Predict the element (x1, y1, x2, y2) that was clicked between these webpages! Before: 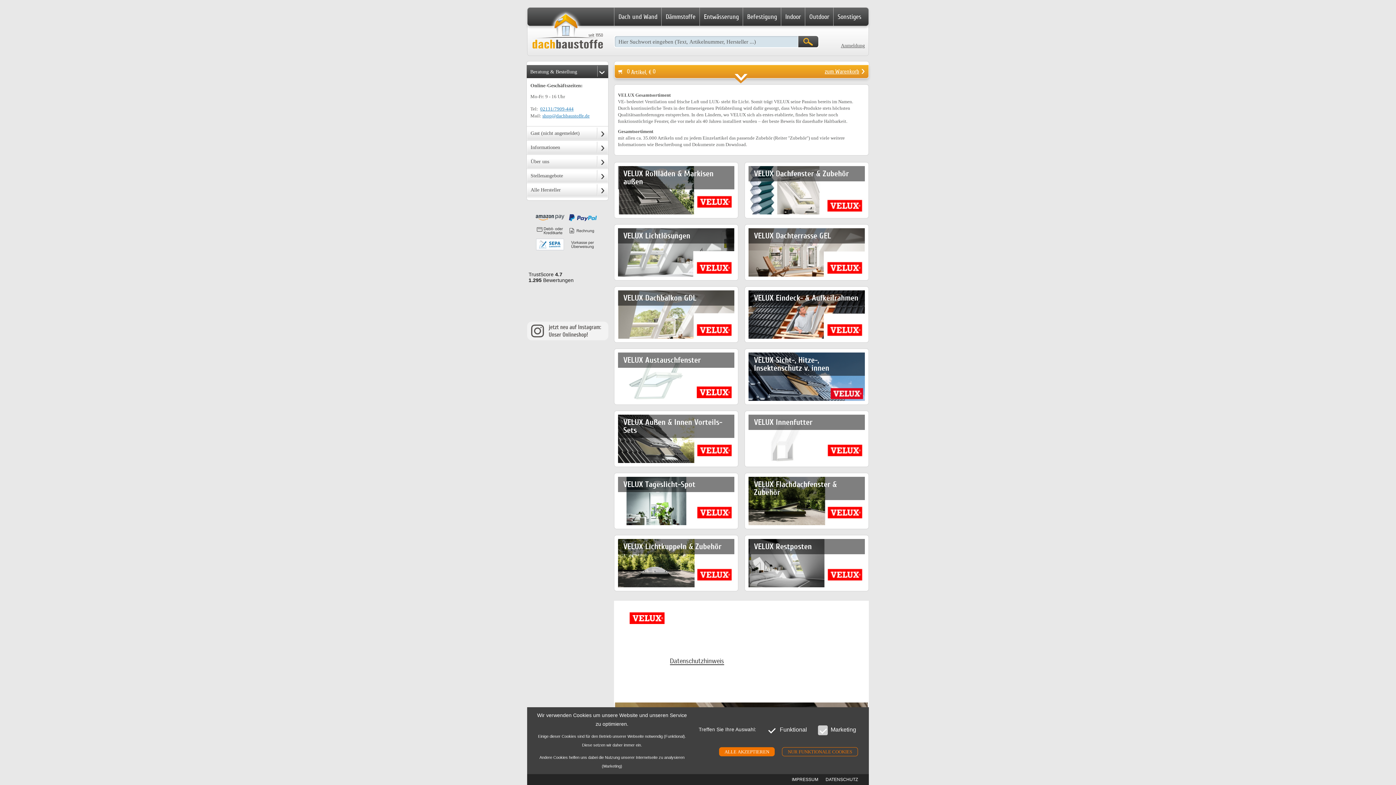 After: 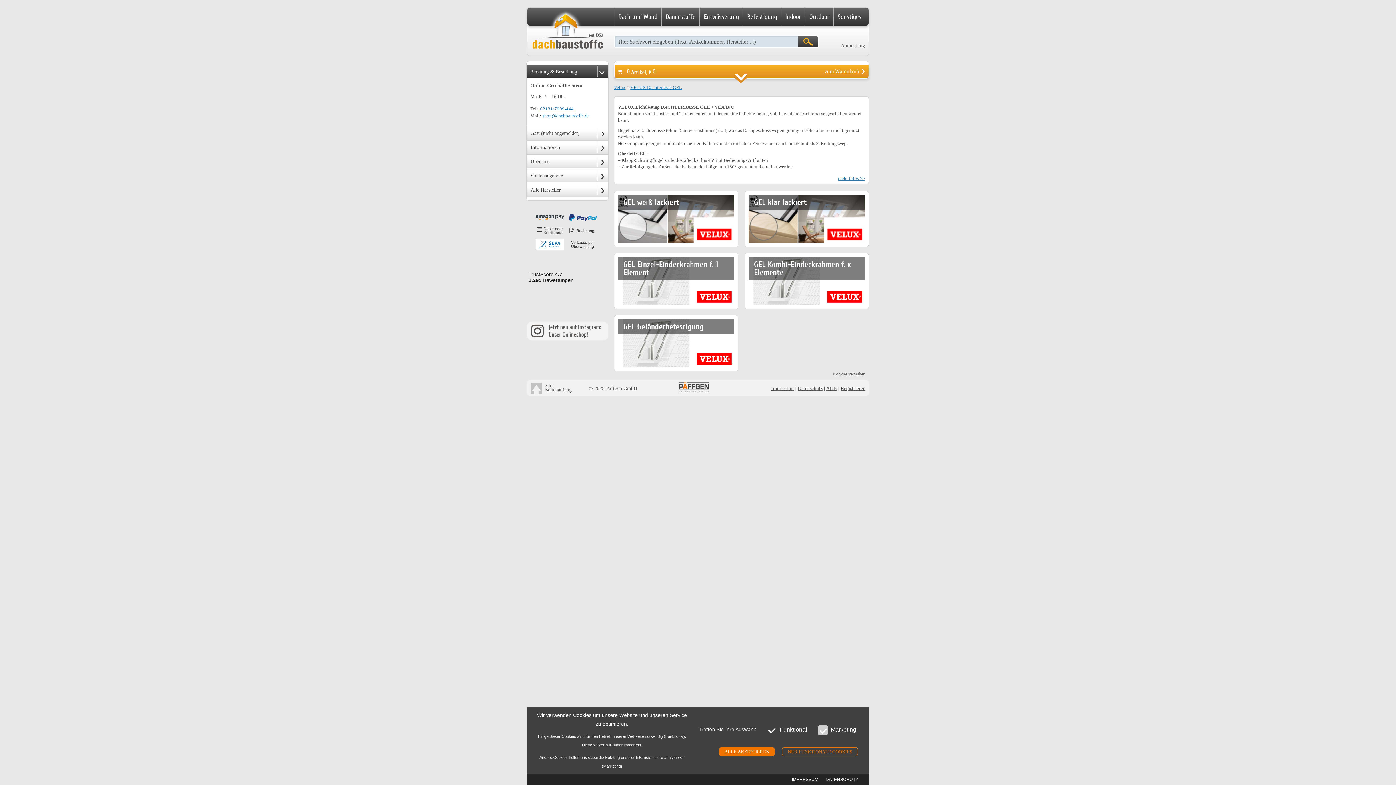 Action: bbox: (748, 228, 865, 243) label: VELUX Dachterrasse GEL